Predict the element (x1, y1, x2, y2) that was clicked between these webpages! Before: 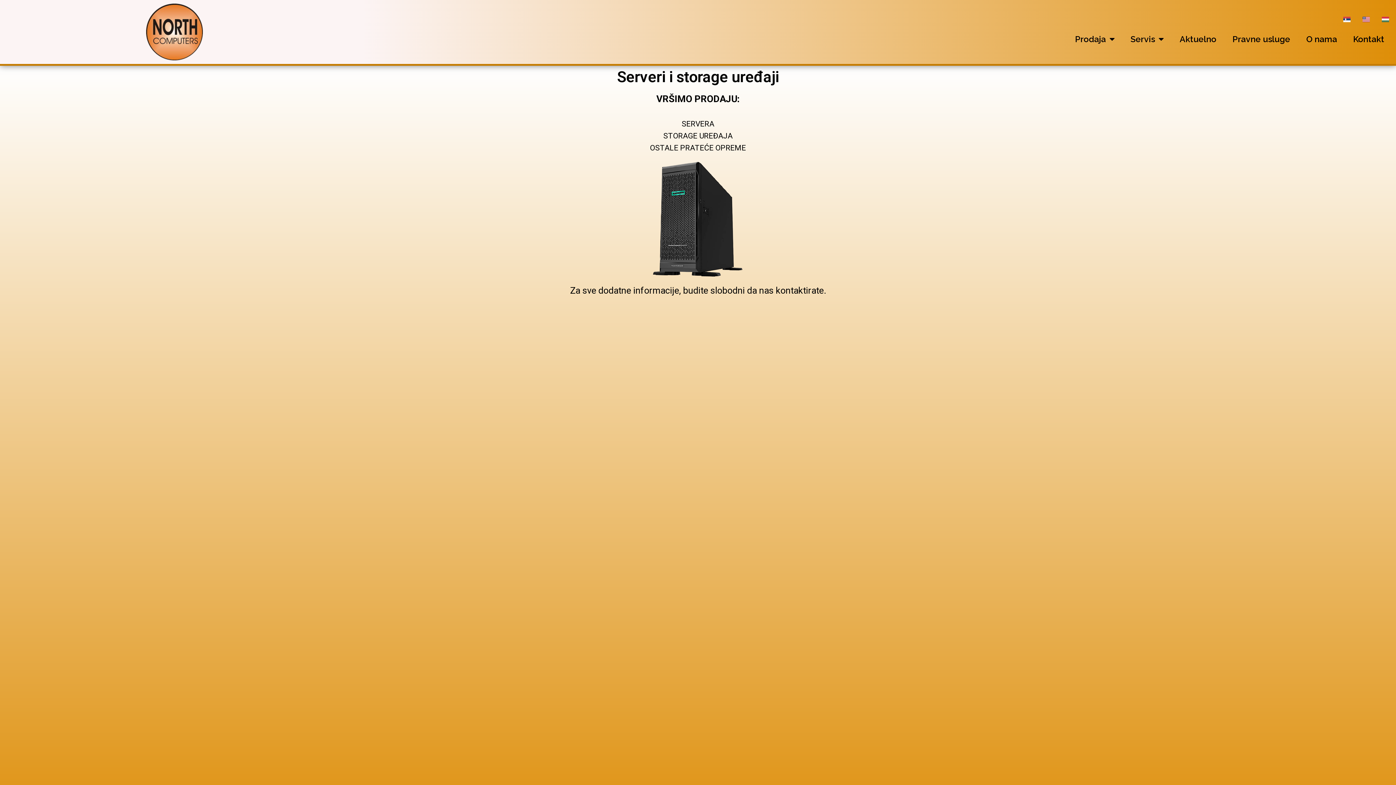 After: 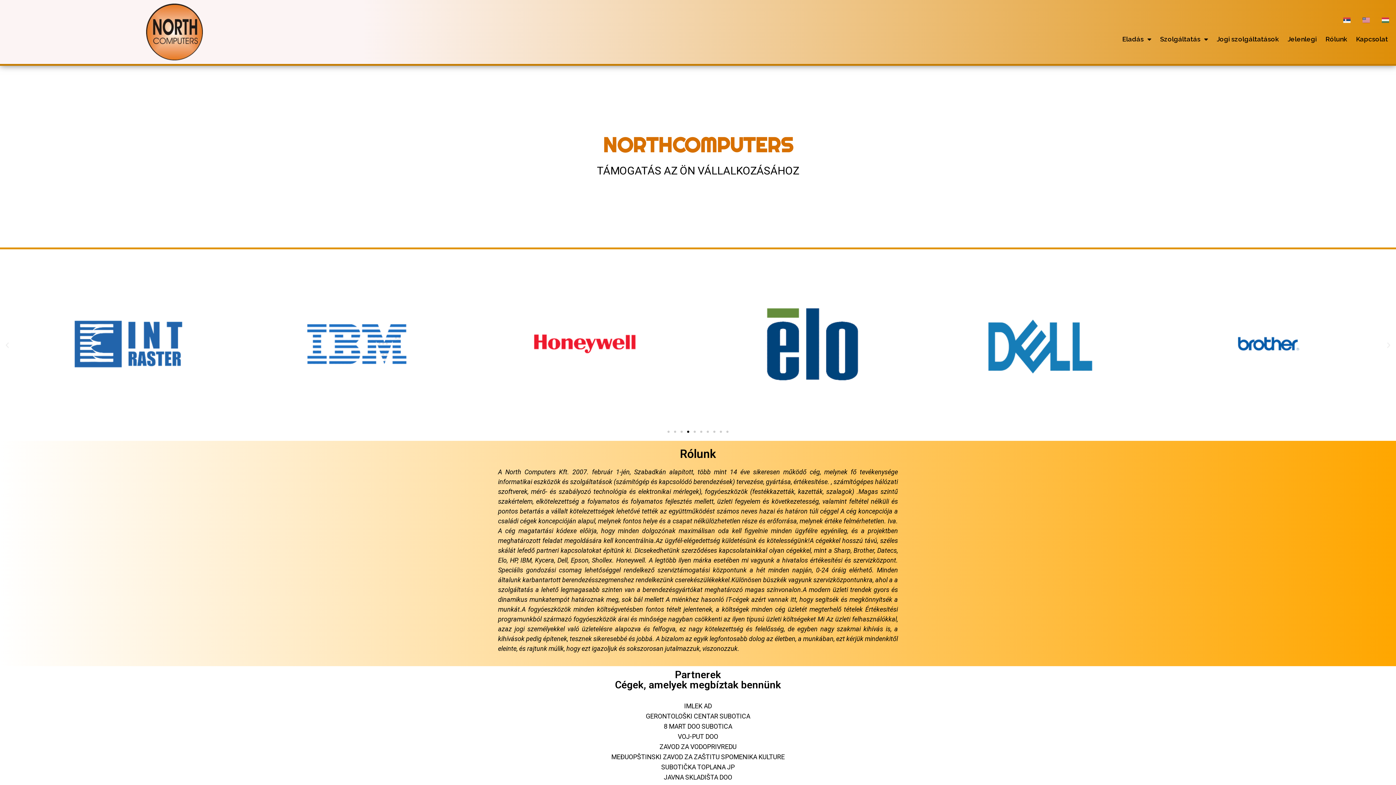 Action: bbox: (1378, 15, 1392, 22)